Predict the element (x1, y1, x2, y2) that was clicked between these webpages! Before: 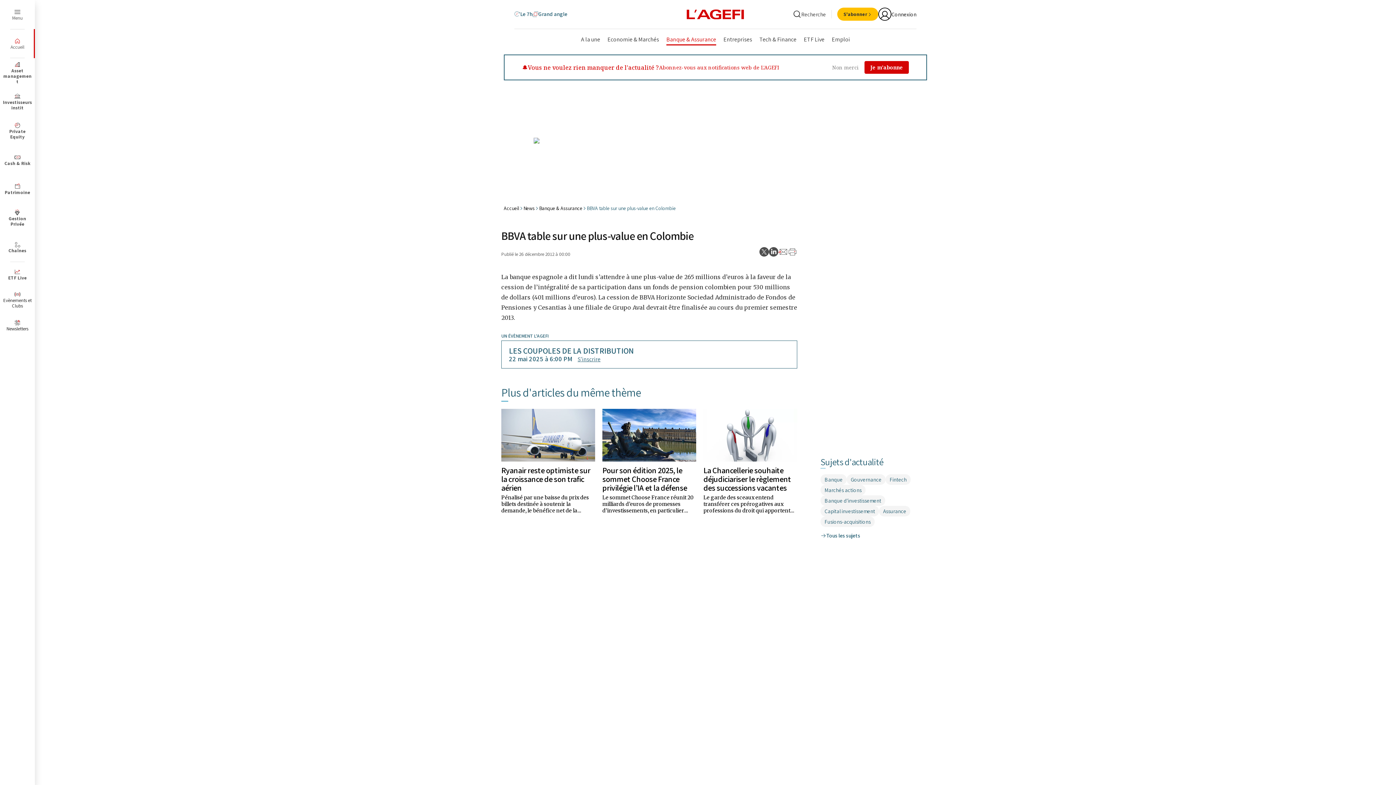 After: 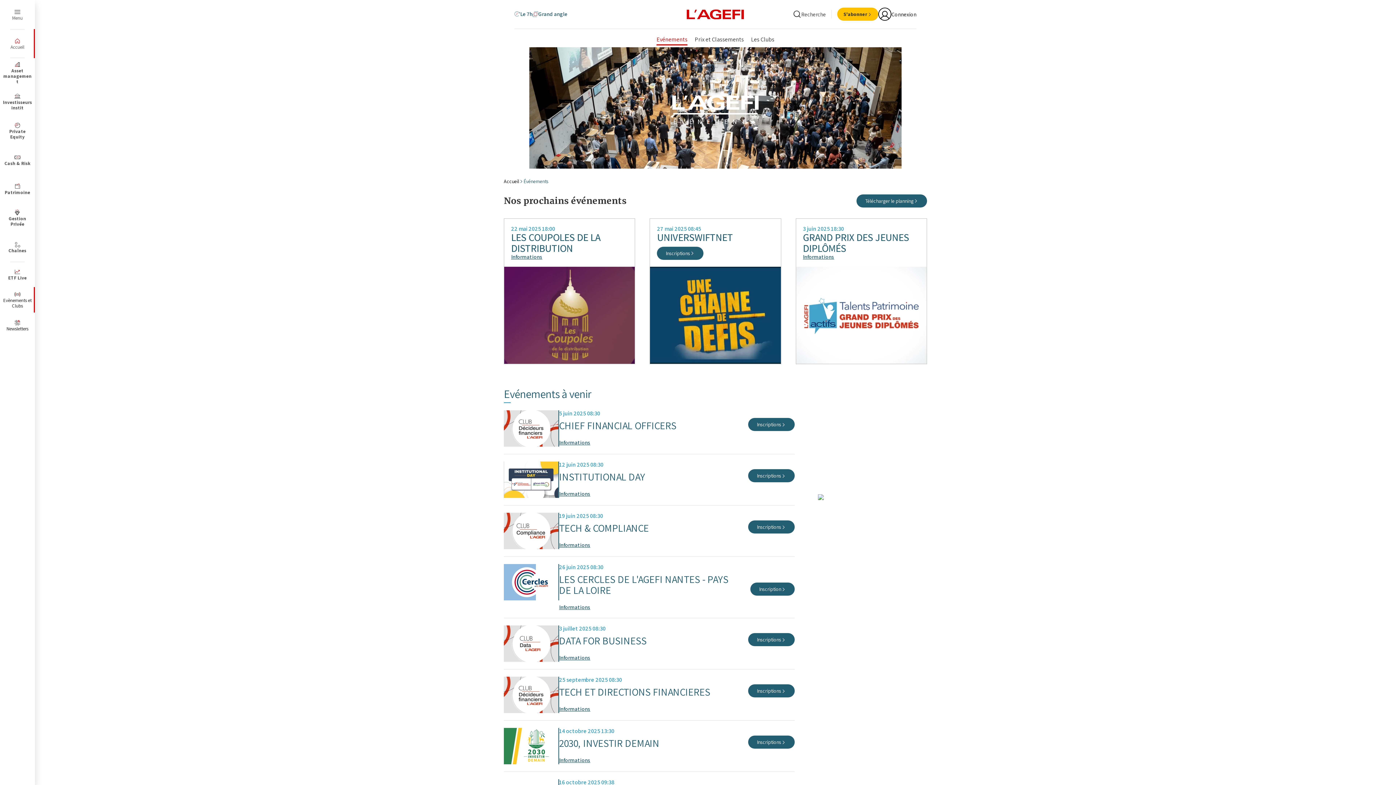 Action: label: Evènements et Clubs bbox: (0, 287, 34, 312)